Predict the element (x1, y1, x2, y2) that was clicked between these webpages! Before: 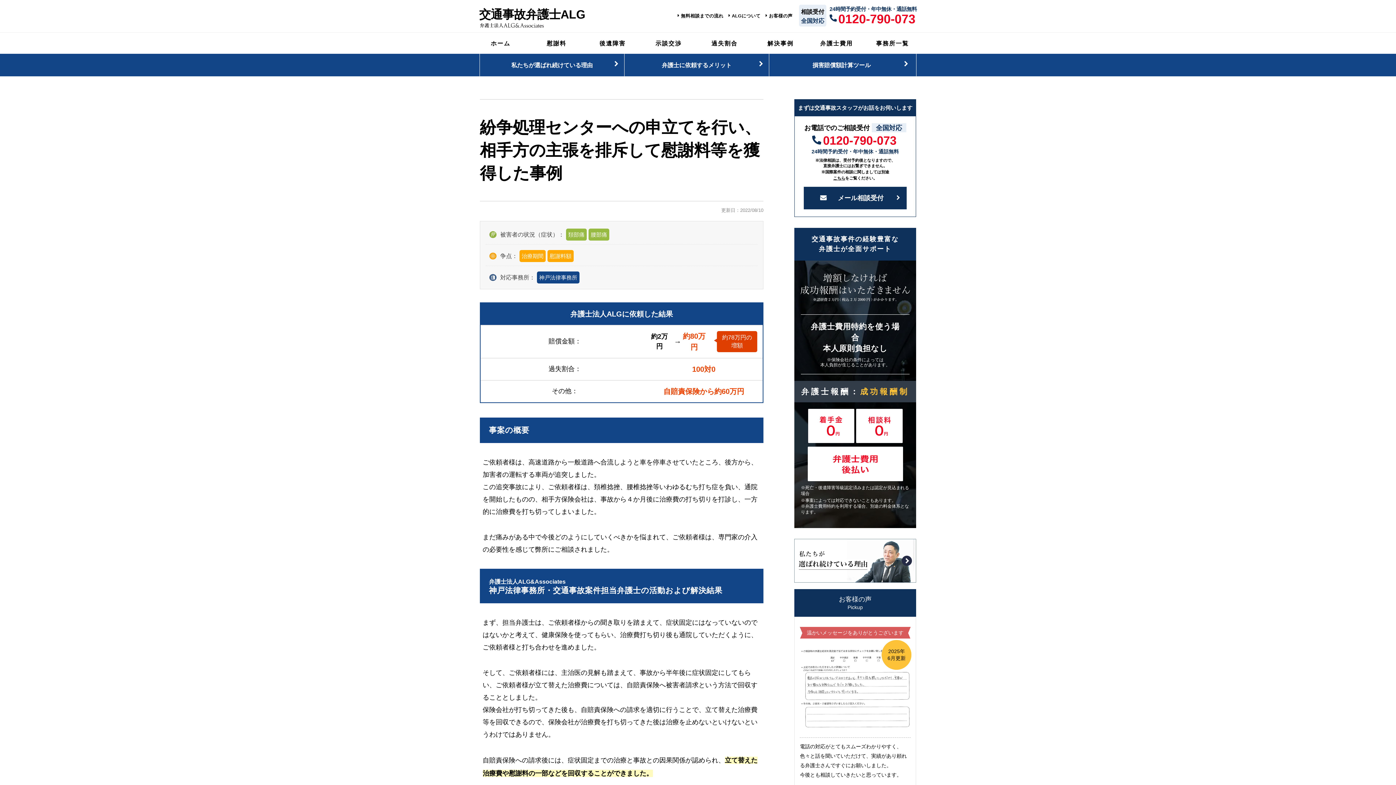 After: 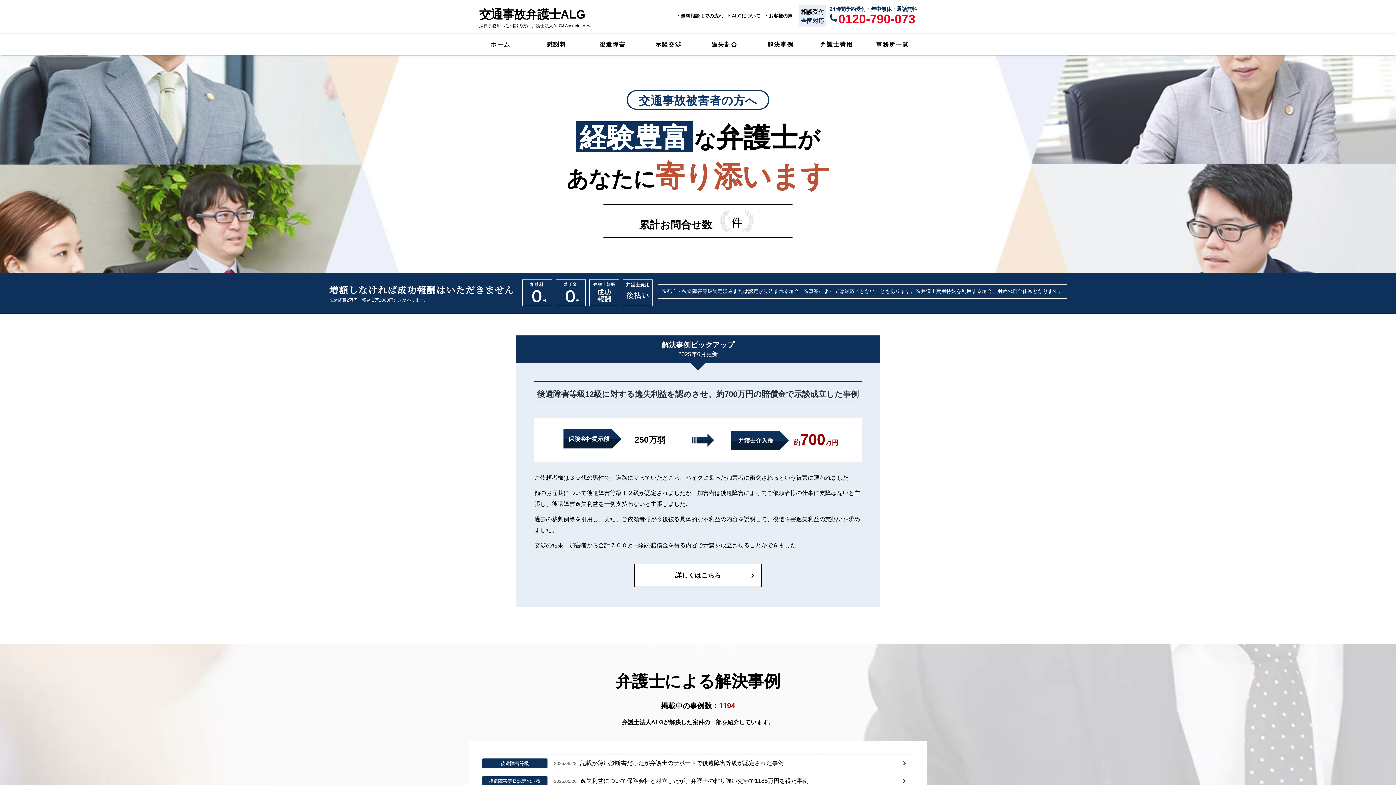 Action: bbox: (474, 32, 527, 53) label: ホーム